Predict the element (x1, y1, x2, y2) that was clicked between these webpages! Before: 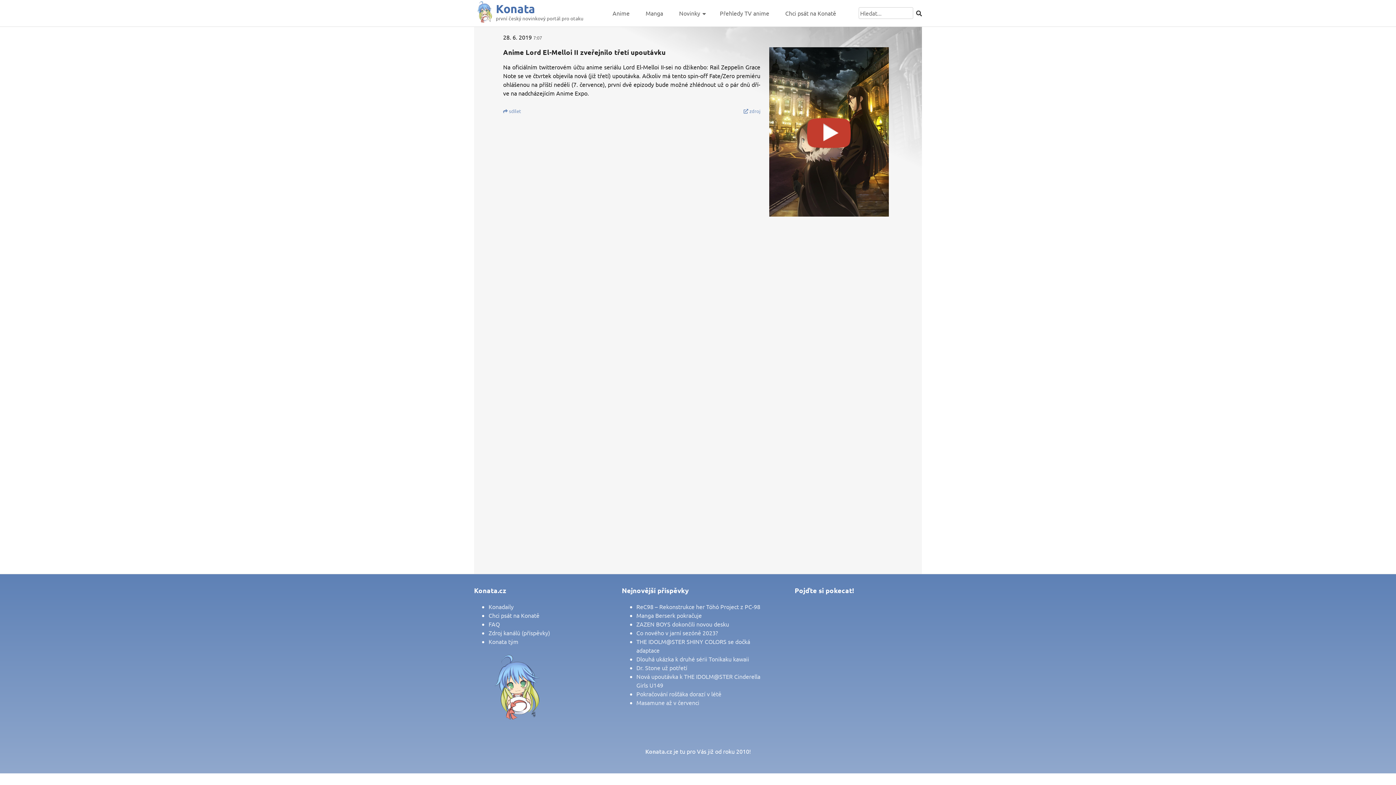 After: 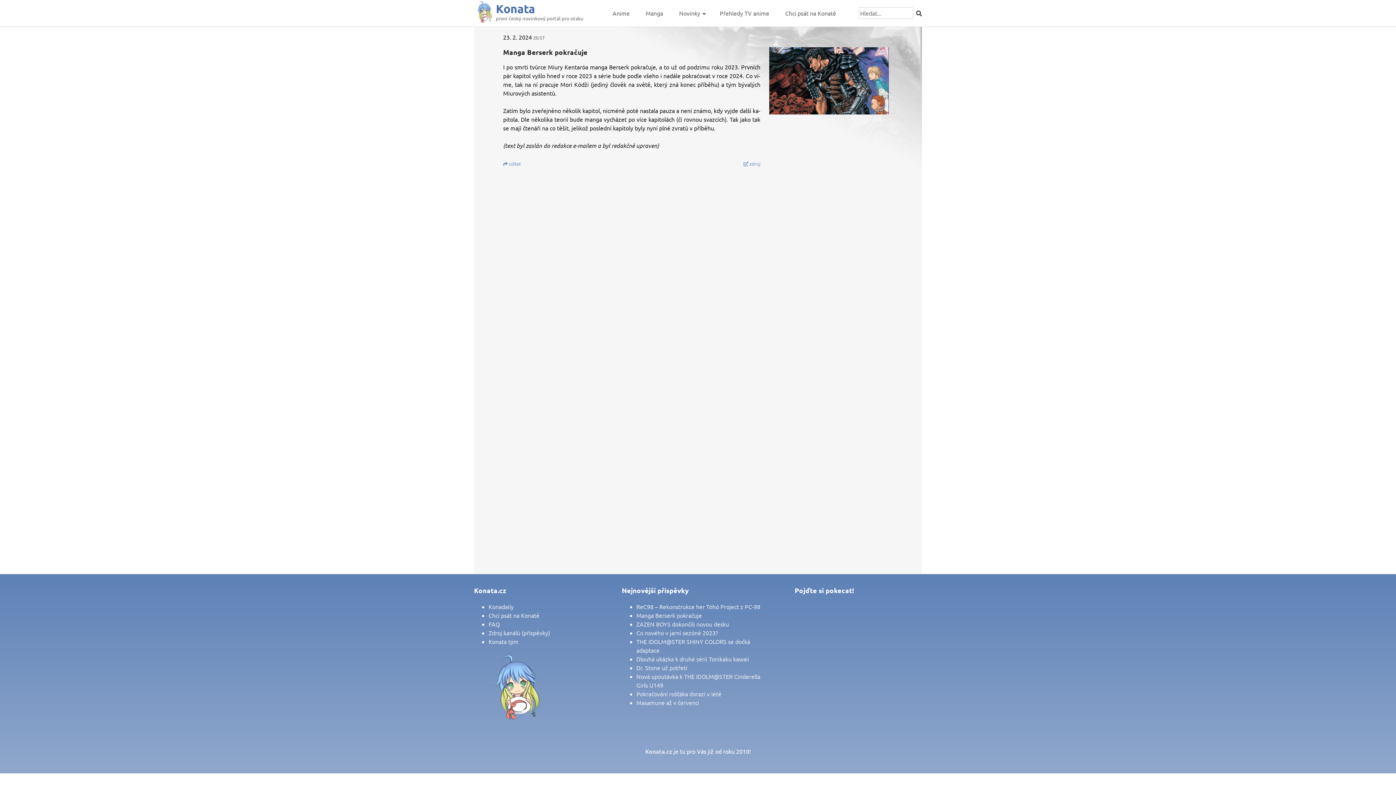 Action: bbox: (636, 612, 702, 619) label: Manga Berserk pokračuje